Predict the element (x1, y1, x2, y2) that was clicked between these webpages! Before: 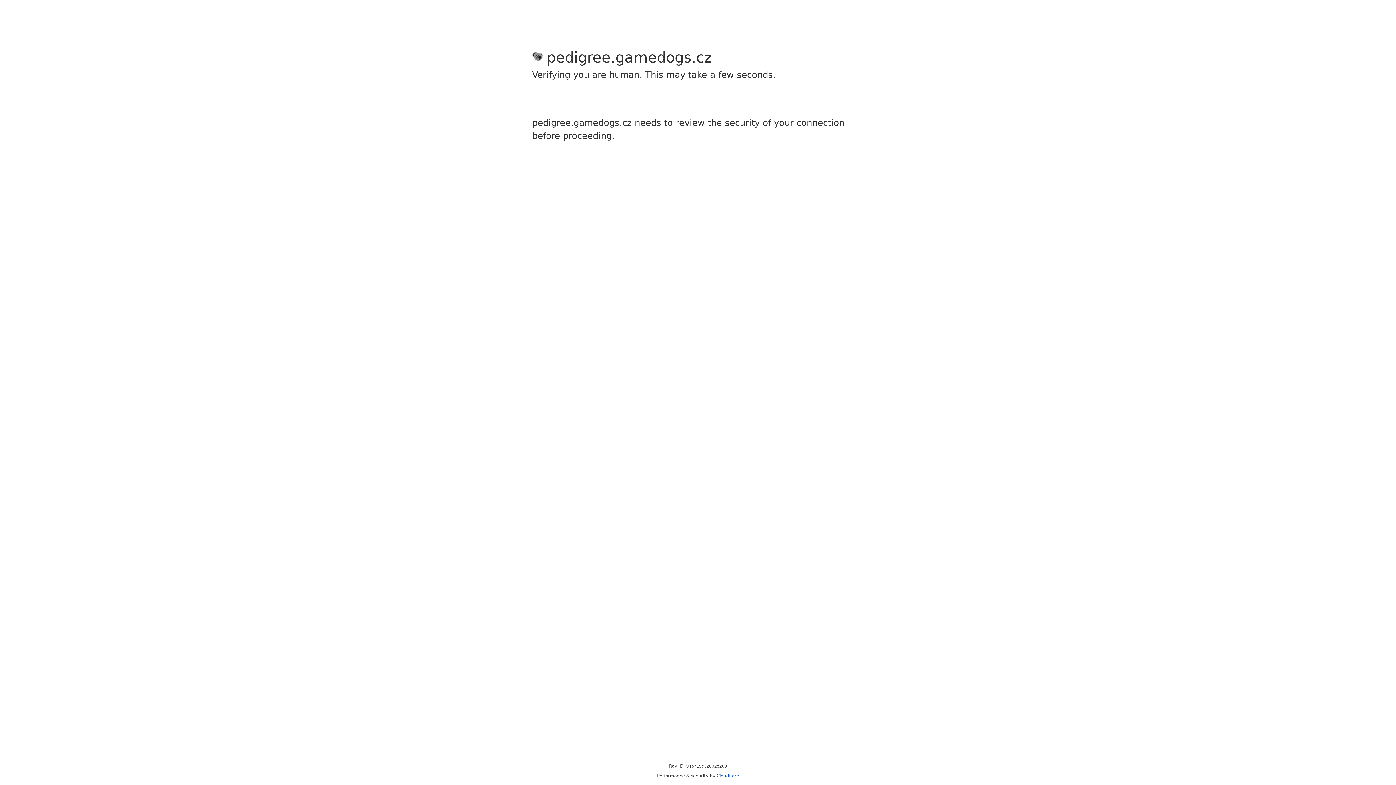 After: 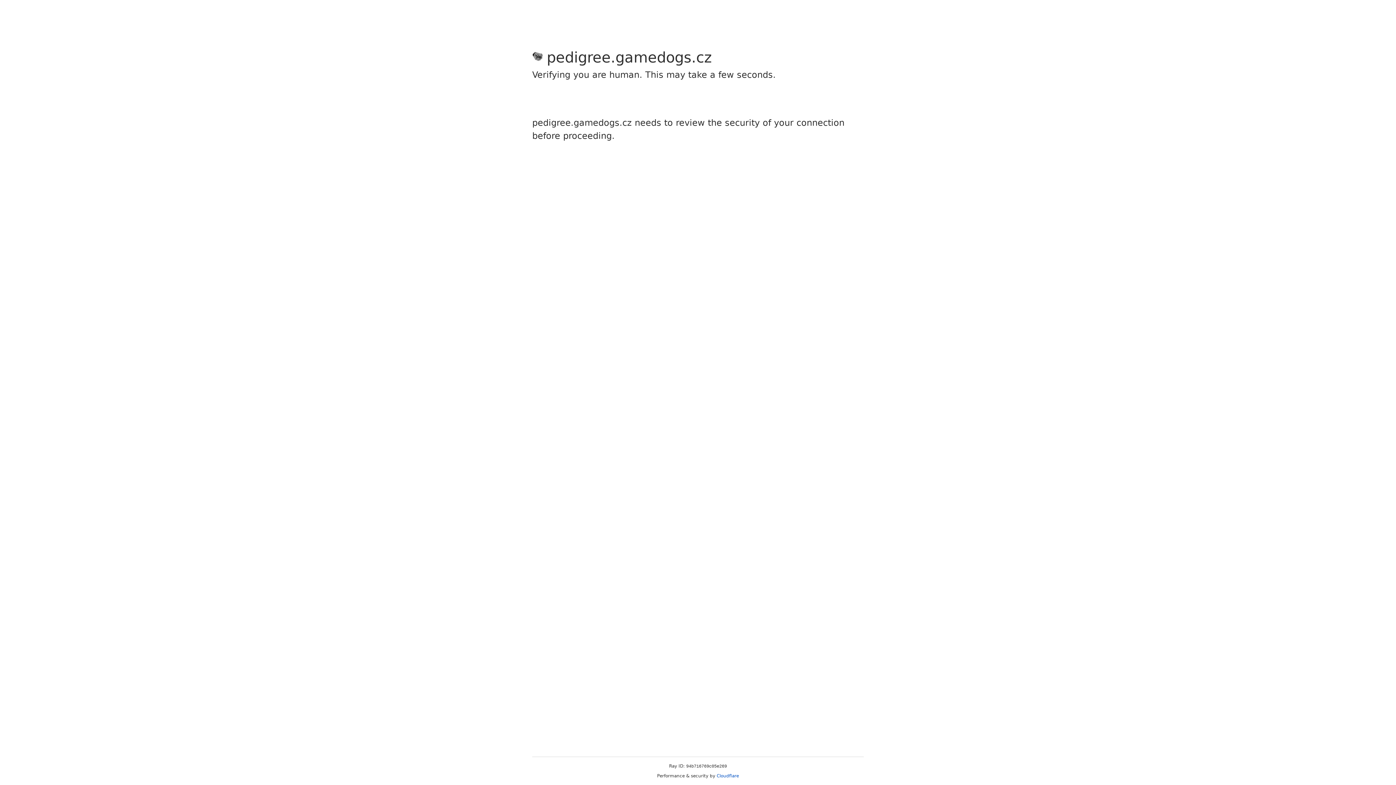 Action: bbox: (716, 773, 739, 778) label: Cloudflare